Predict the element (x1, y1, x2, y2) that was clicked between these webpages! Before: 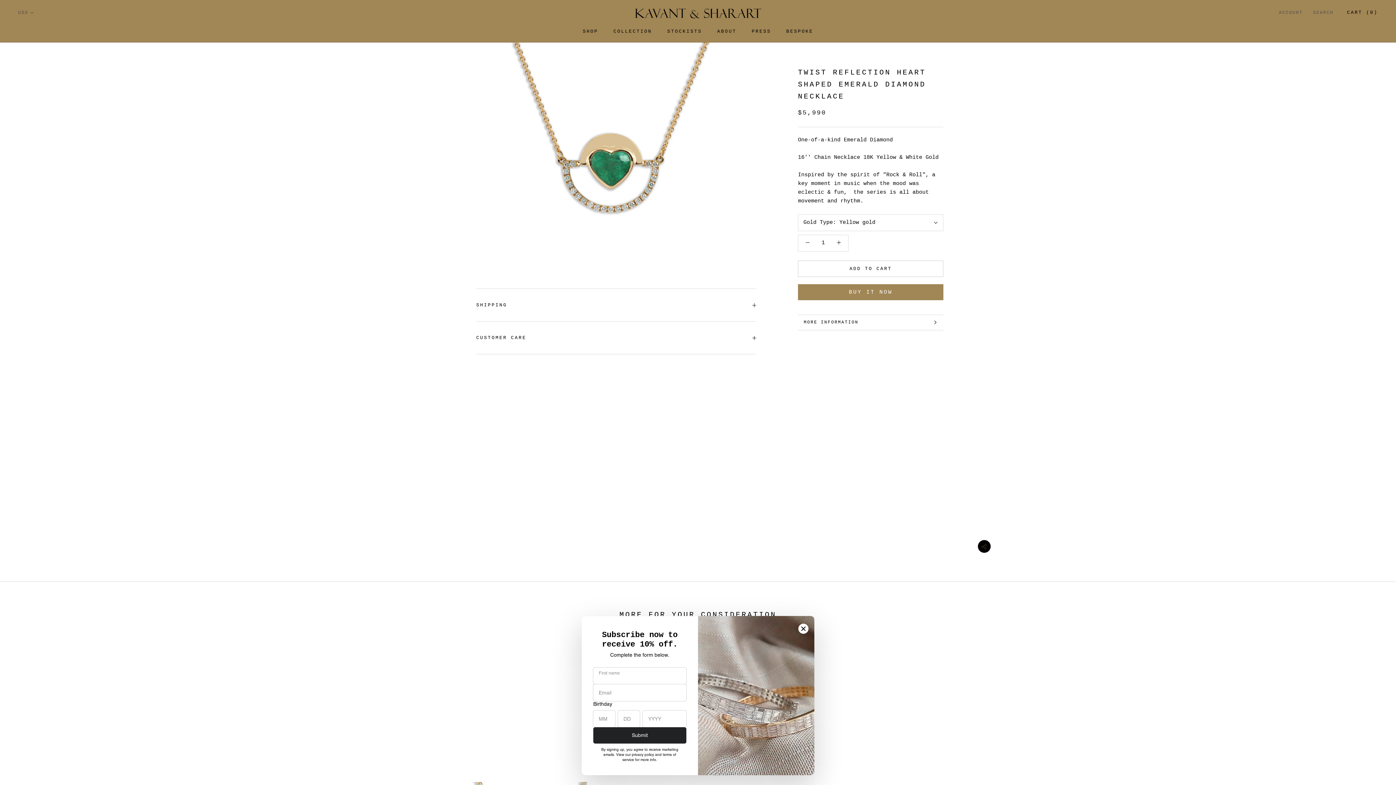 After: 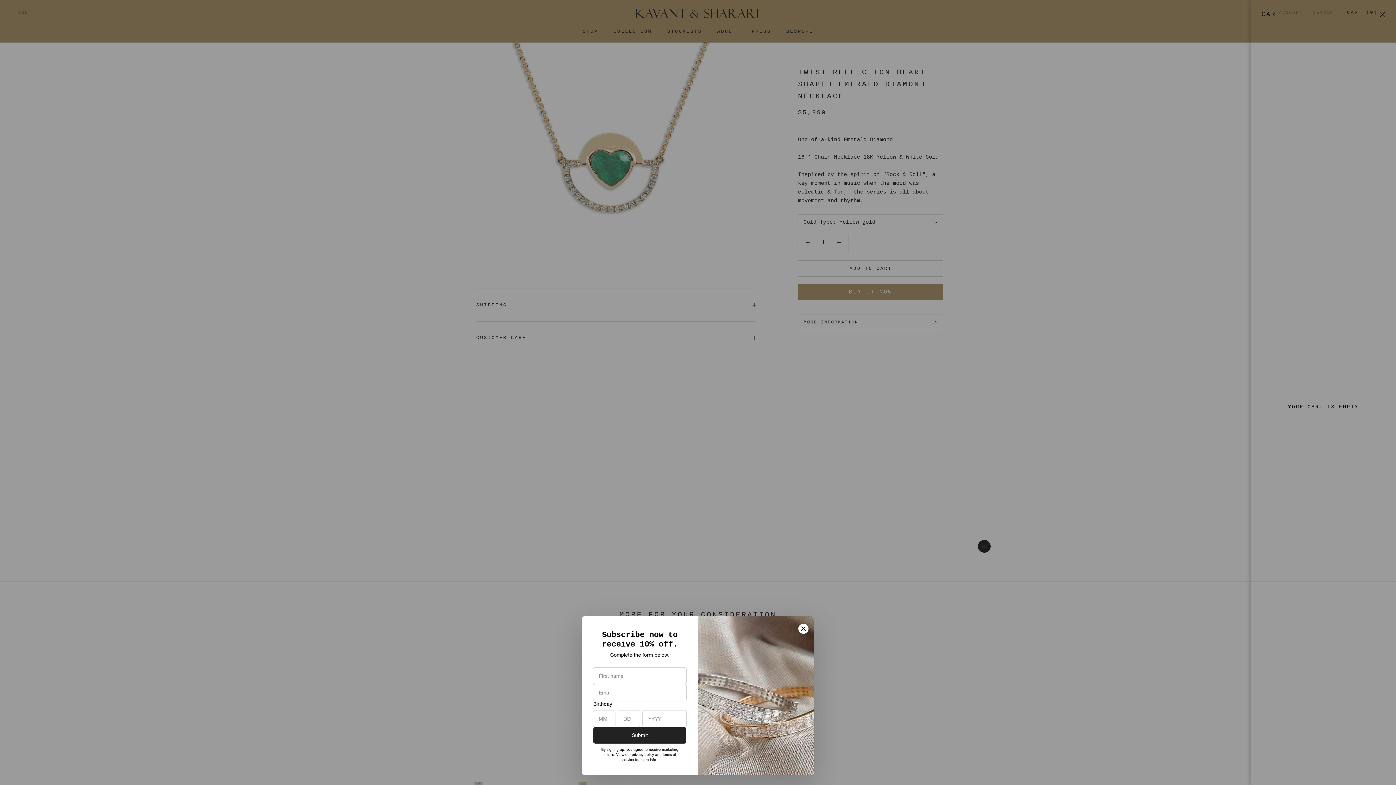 Action: label: Open cart bbox: (1347, 9, 1378, 15)